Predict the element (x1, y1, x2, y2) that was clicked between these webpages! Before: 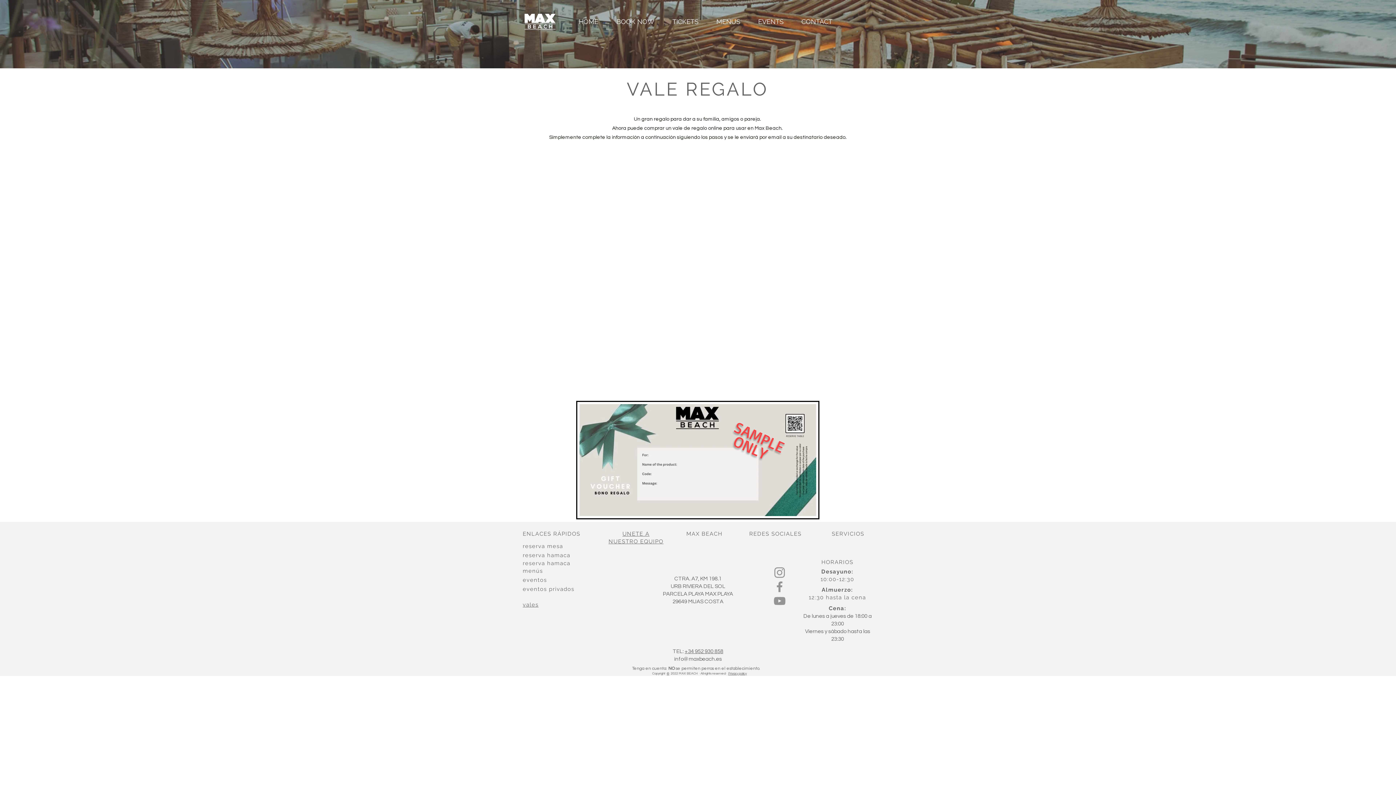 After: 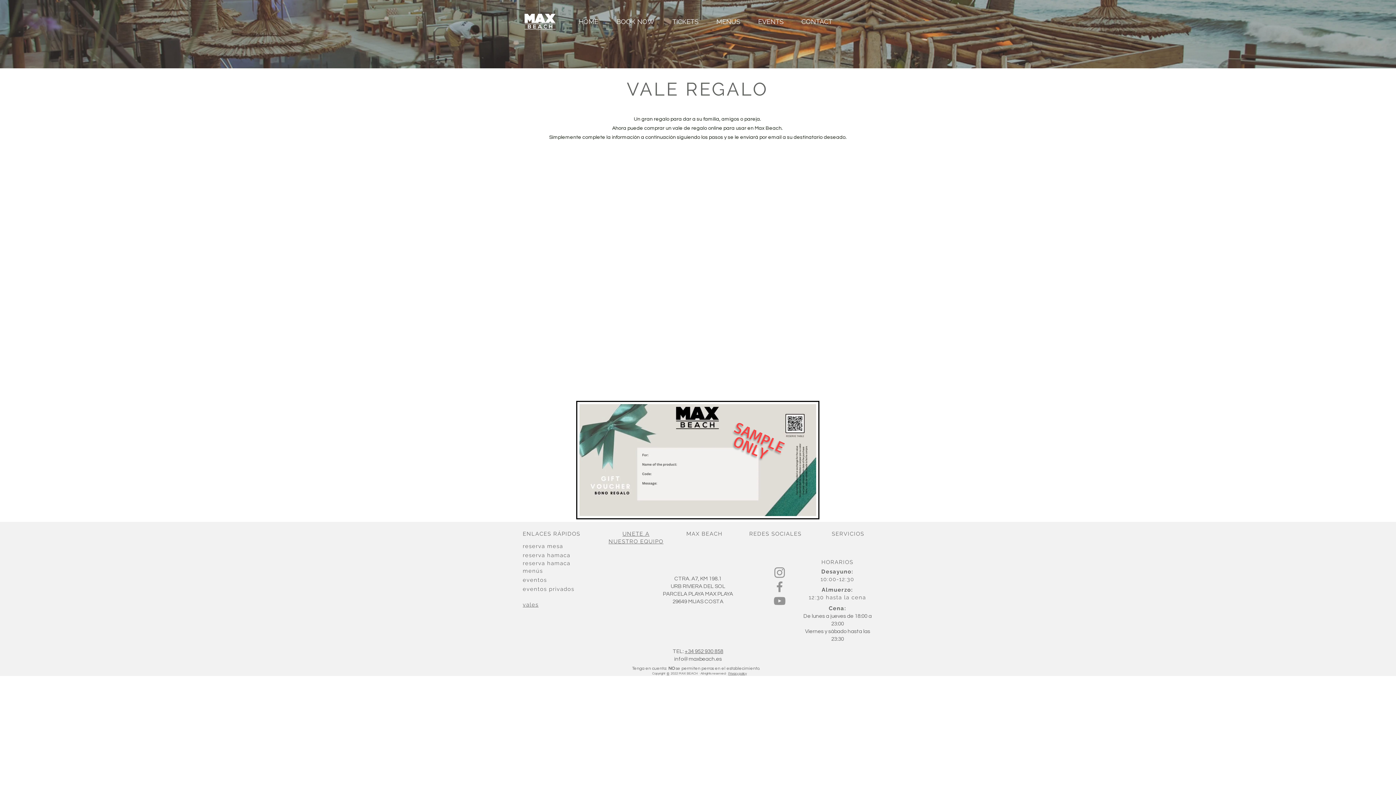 Action: bbox: (772, 580, 786, 594)